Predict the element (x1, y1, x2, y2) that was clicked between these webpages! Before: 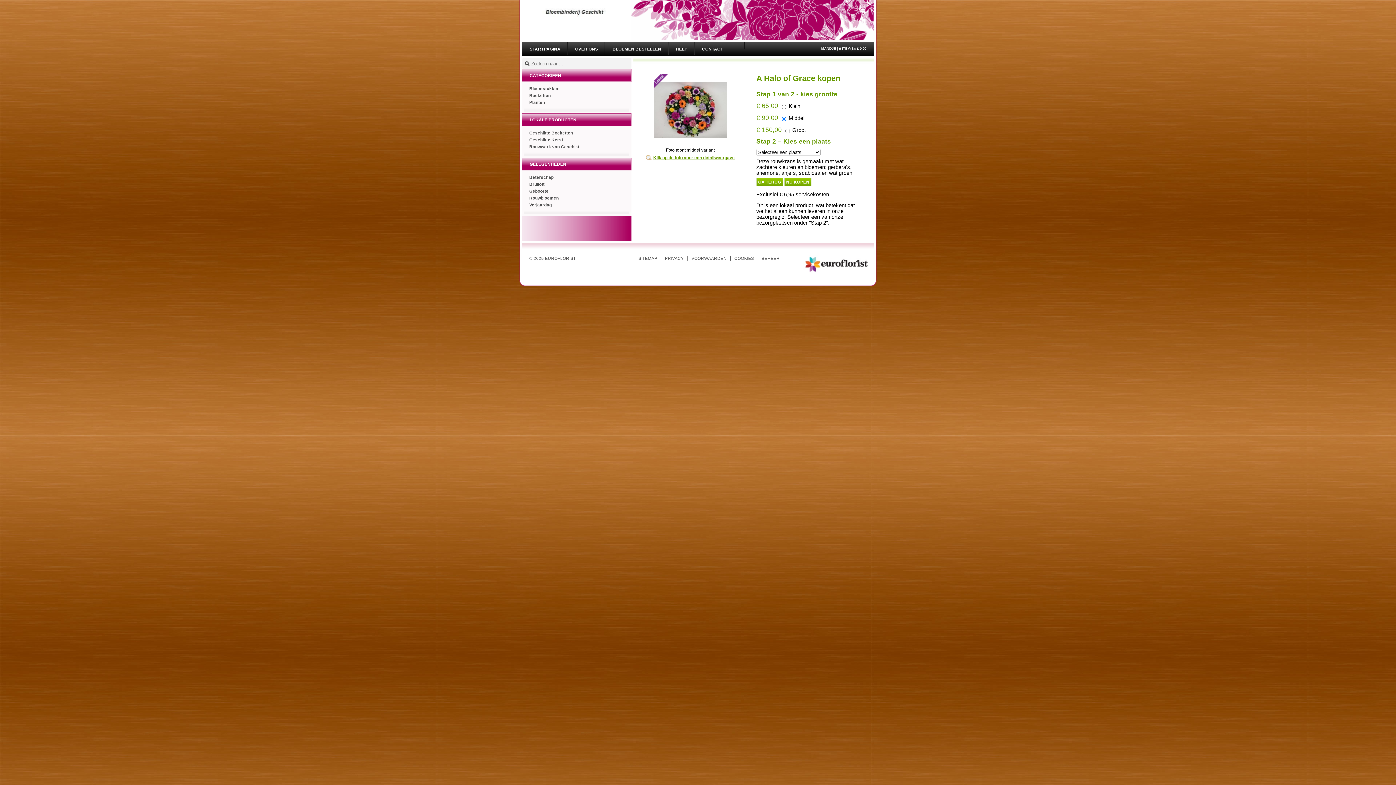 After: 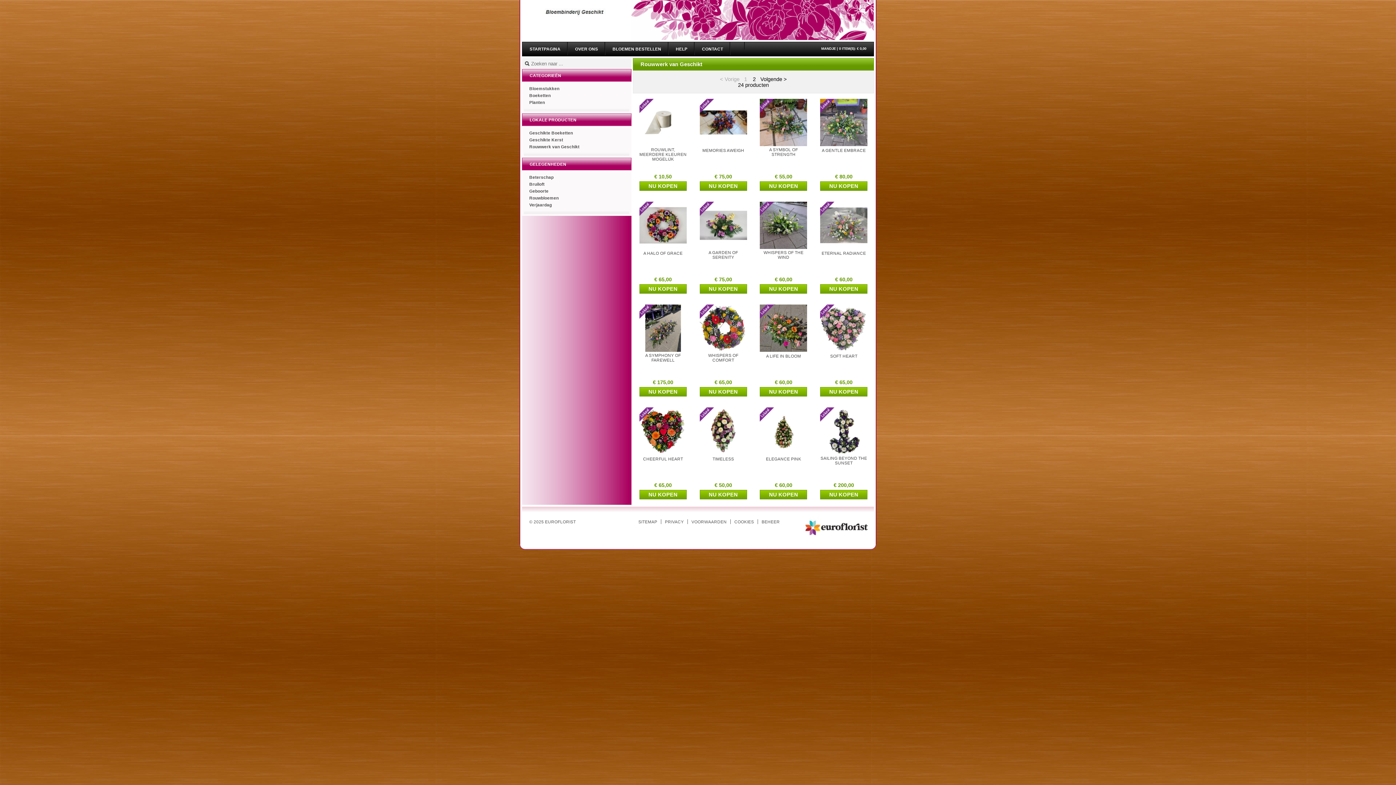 Action: bbox: (529, 144, 579, 149) label: Rouwwerk van Geschikt